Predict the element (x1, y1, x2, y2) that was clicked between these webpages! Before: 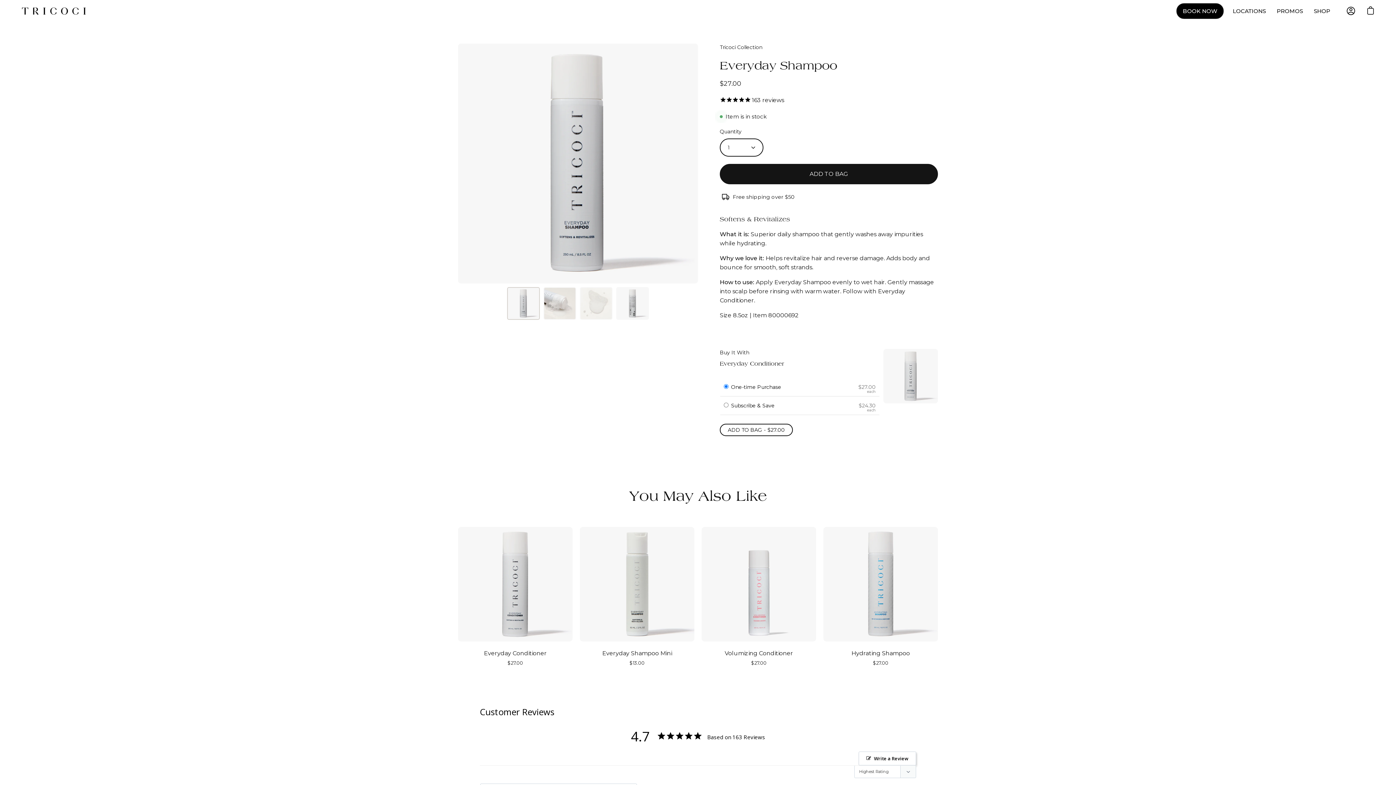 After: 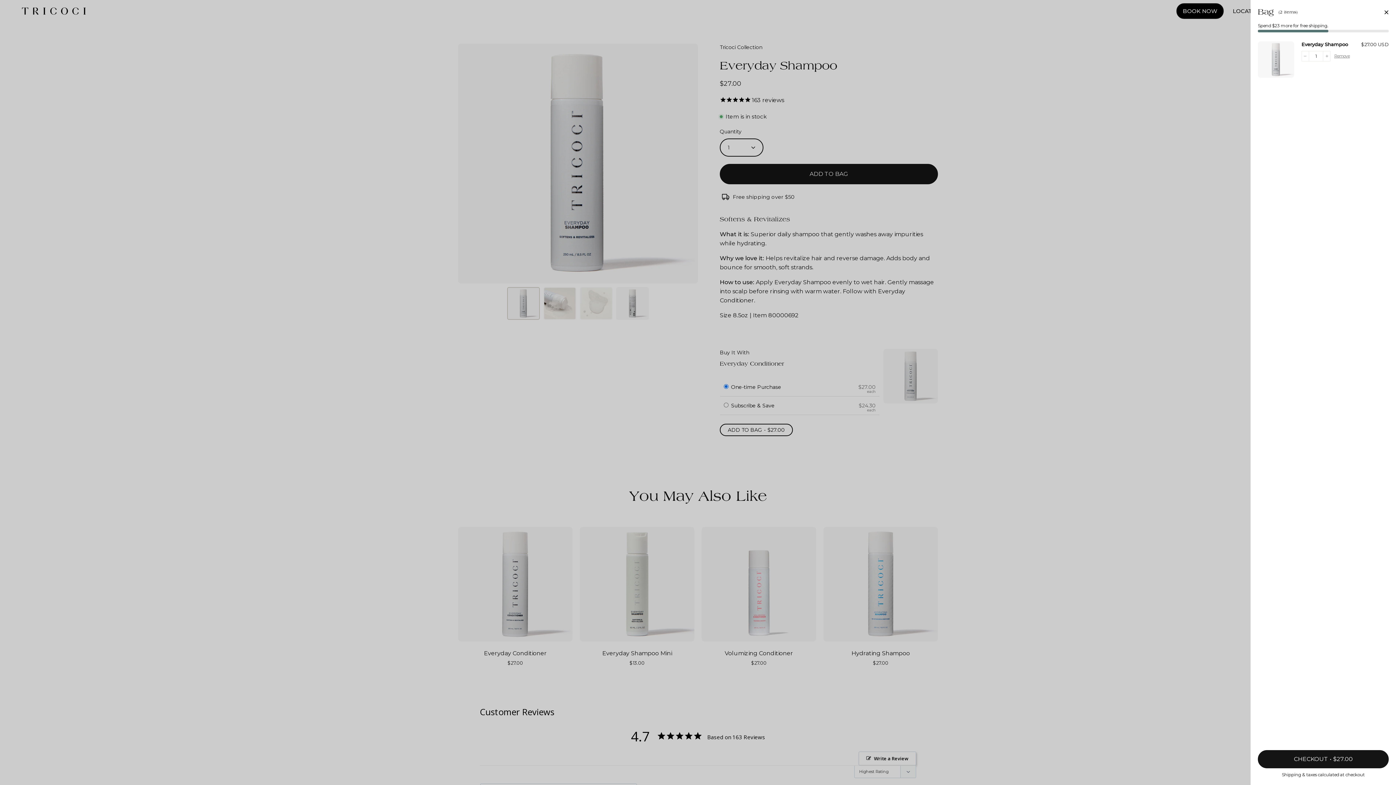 Action: label: ADD TO BAG bbox: (720, 205, 938, 226)